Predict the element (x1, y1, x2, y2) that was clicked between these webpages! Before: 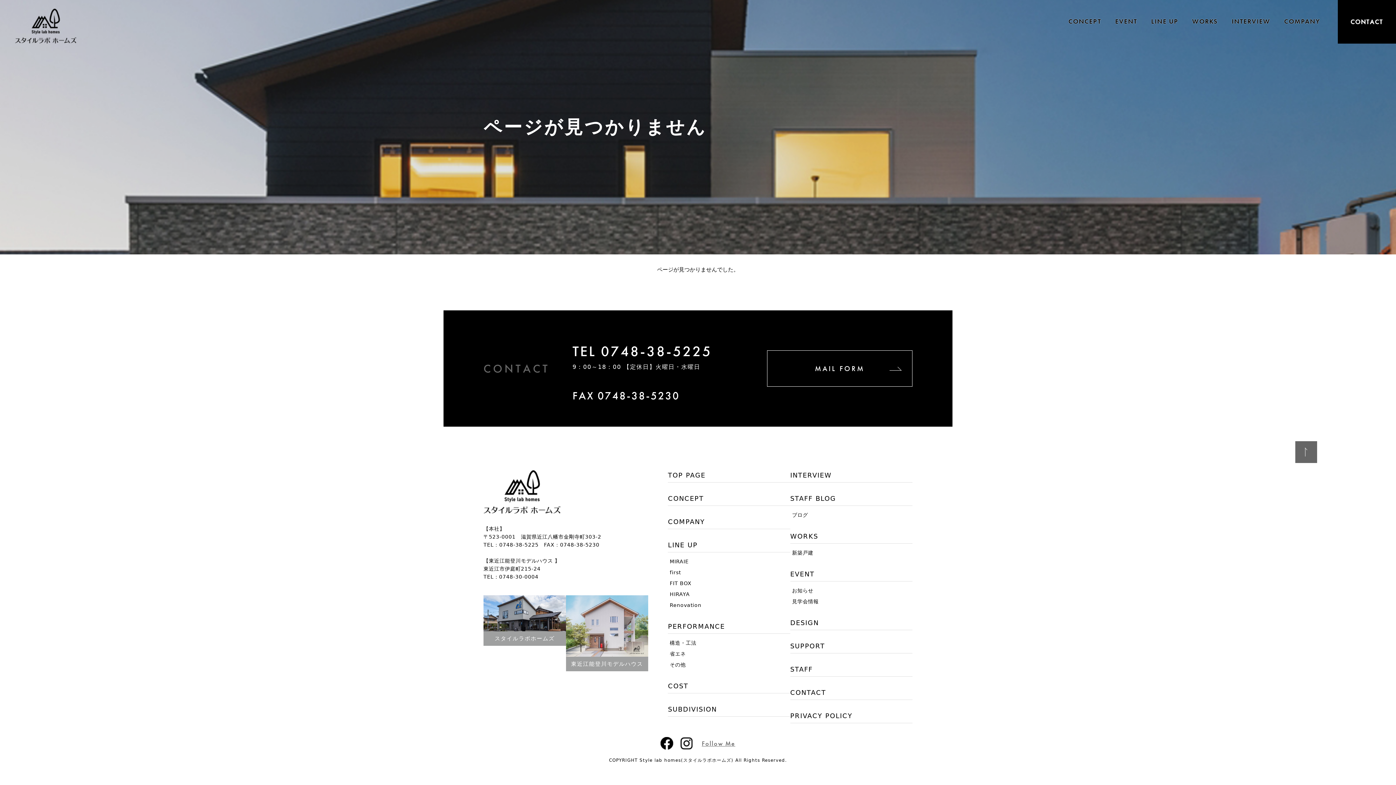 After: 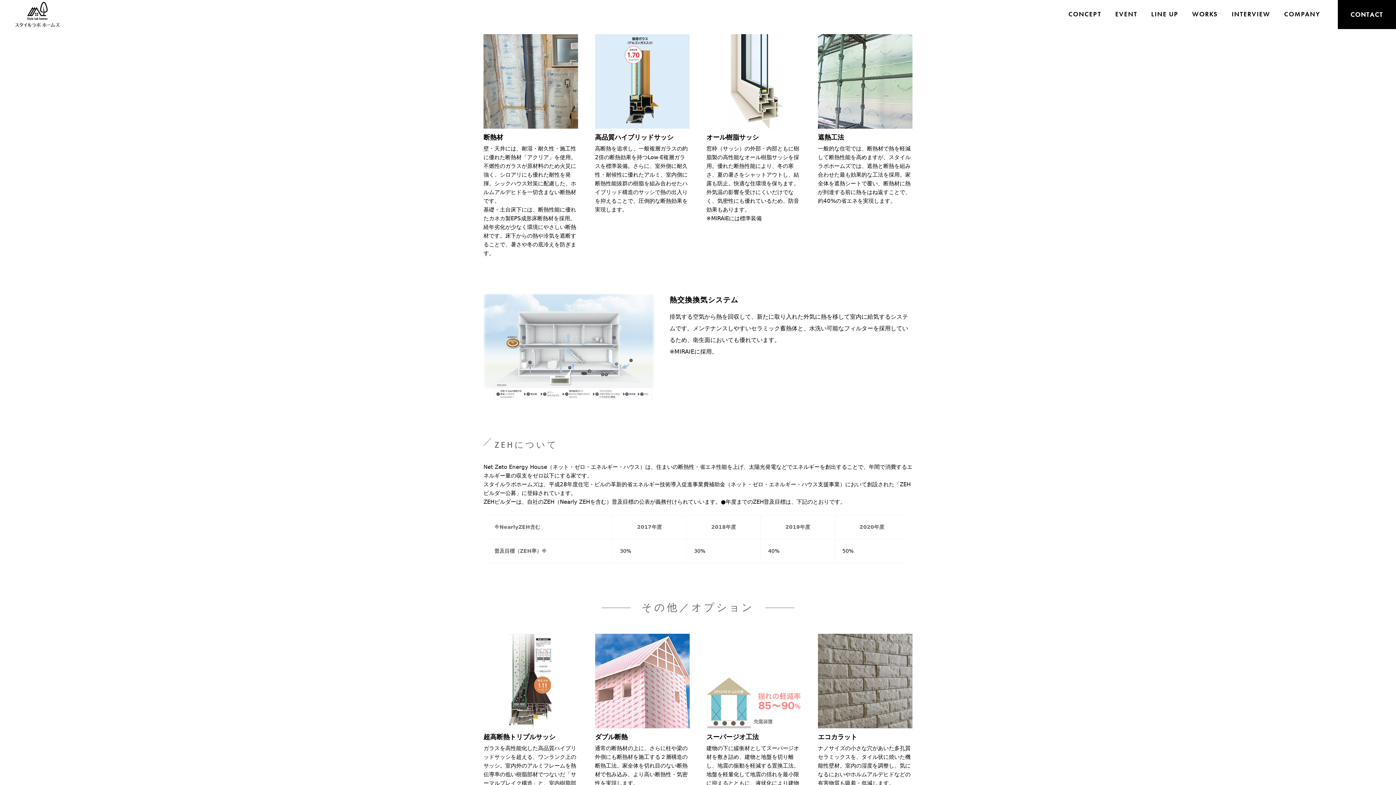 Action: bbox: (669, 651, 686, 657) label: 省エネ